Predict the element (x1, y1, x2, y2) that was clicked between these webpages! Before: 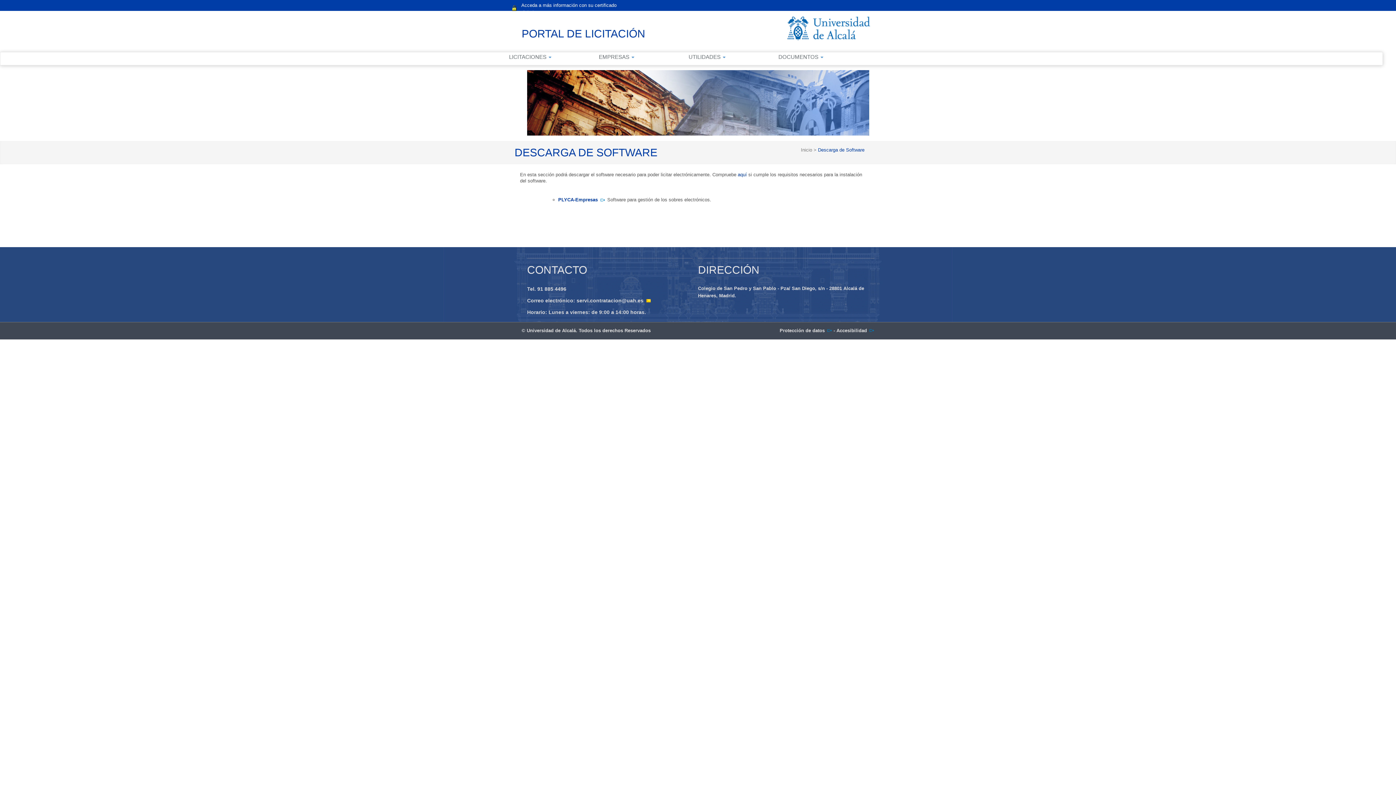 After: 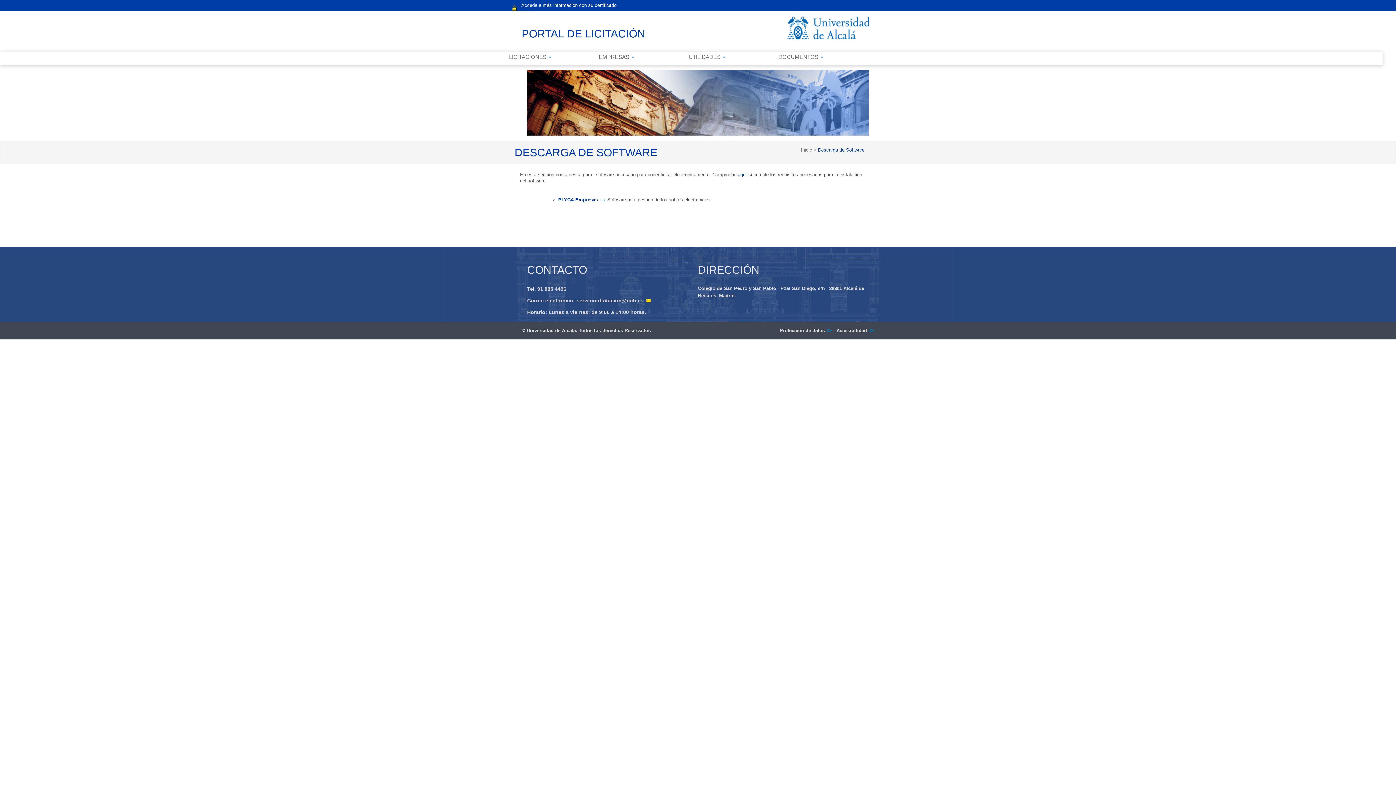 Action: bbox: (836, 328, 874, 333) label: Accesibilidad